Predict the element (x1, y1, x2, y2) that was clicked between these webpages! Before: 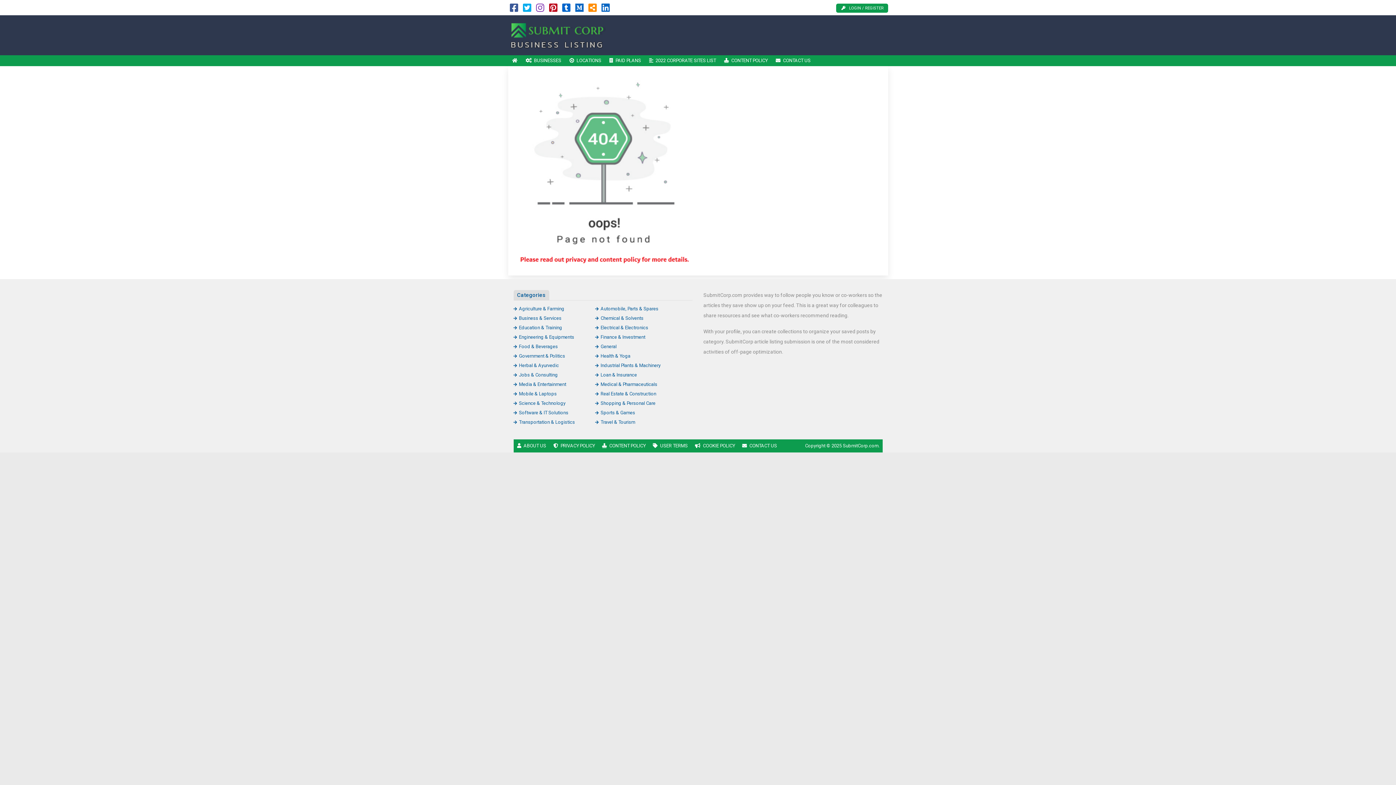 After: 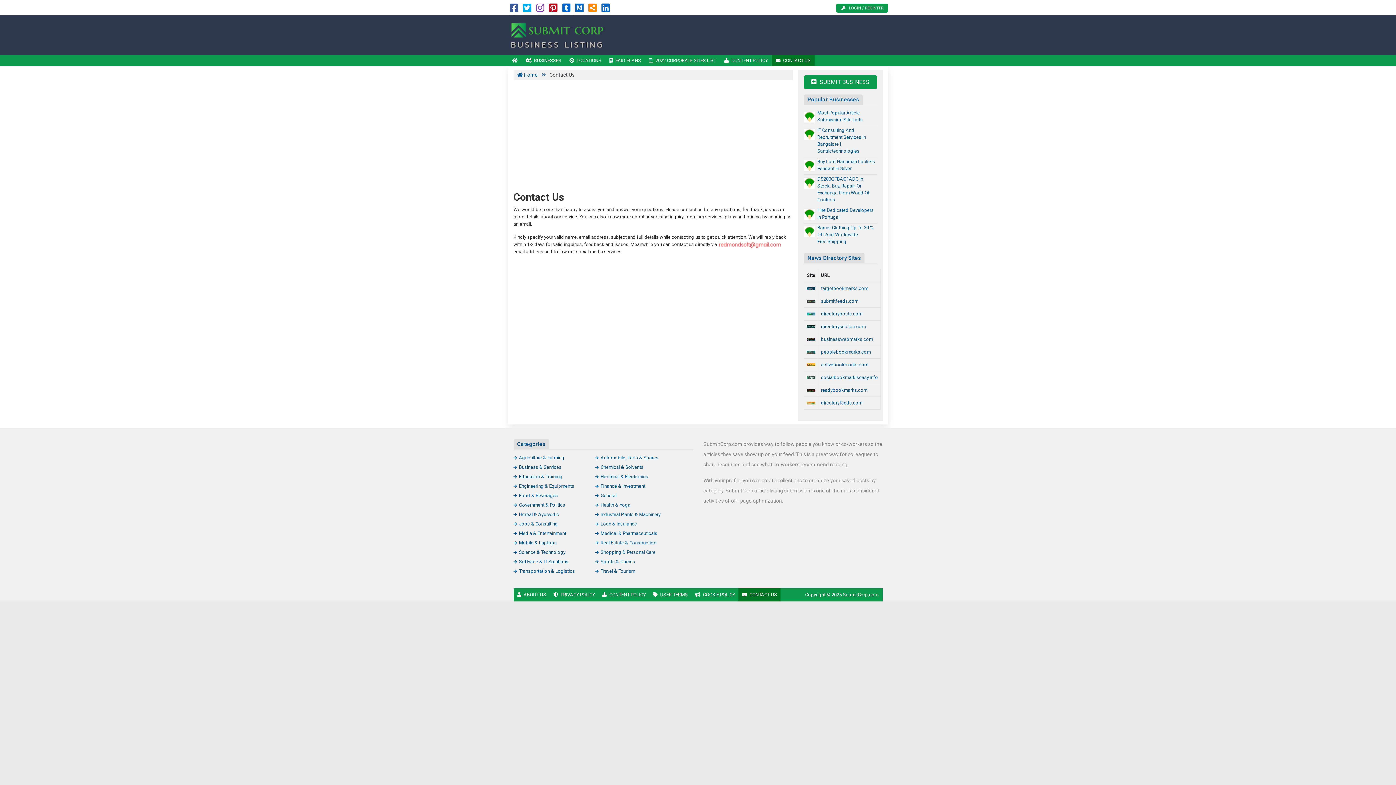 Action: label: CONTACT US bbox: (738, 439, 780, 452)